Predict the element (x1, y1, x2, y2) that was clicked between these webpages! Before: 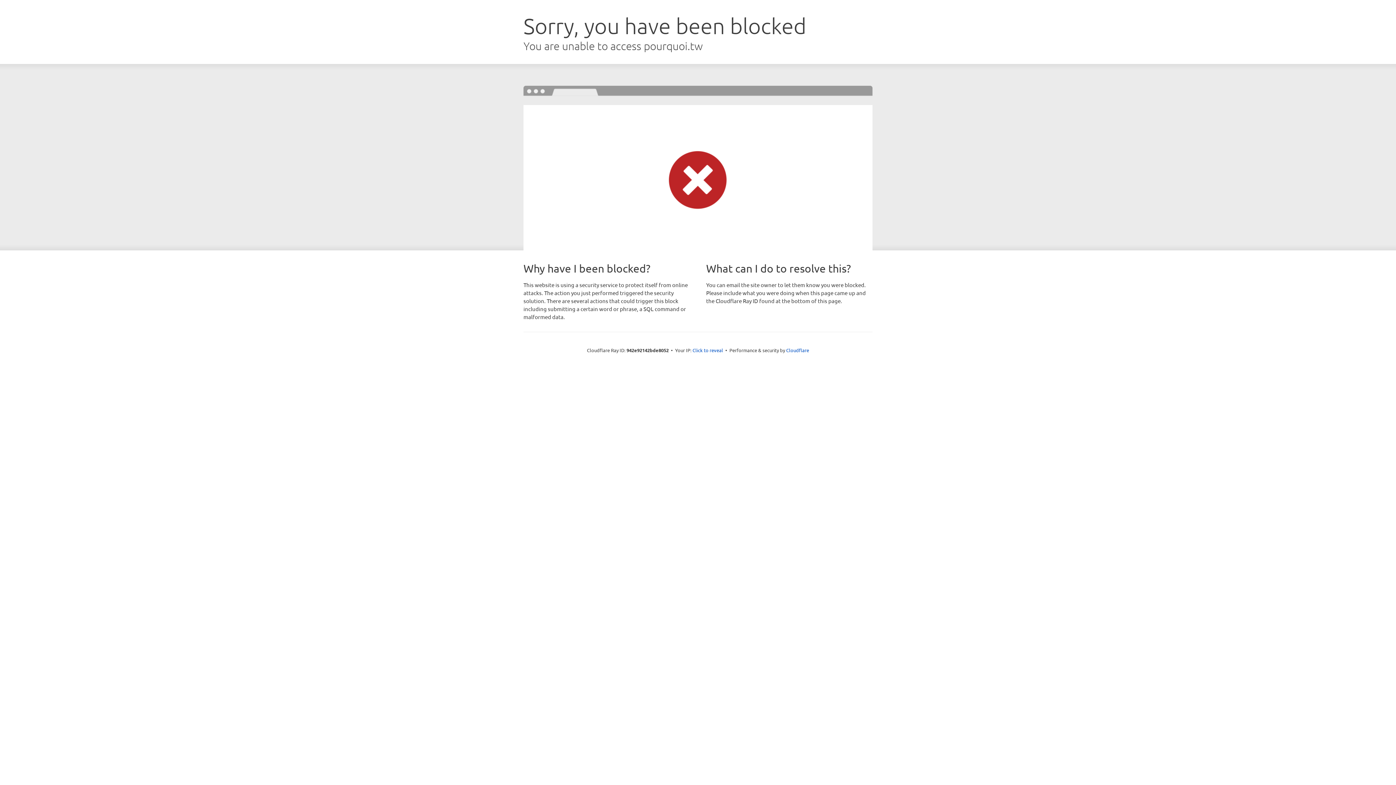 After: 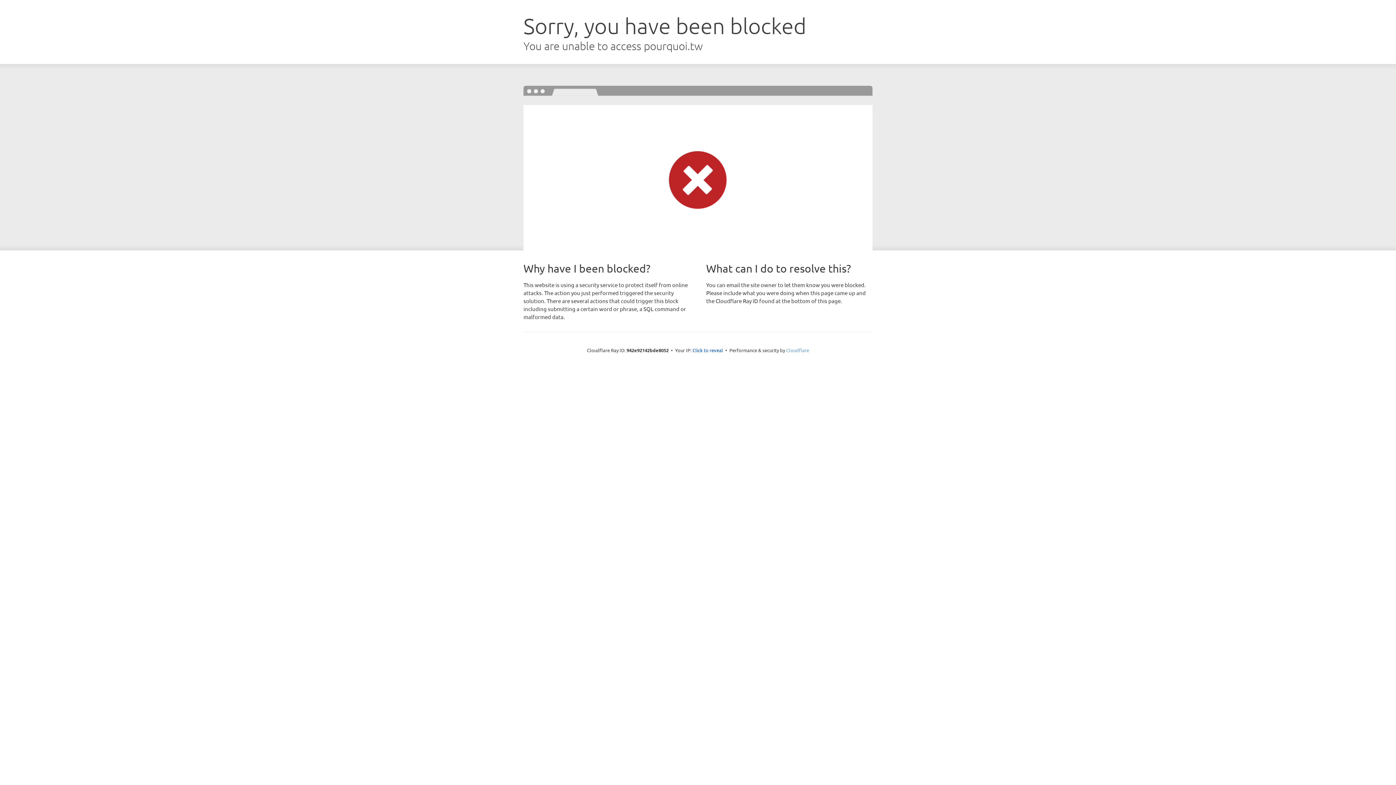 Action: bbox: (786, 347, 809, 353) label: Cloudflare